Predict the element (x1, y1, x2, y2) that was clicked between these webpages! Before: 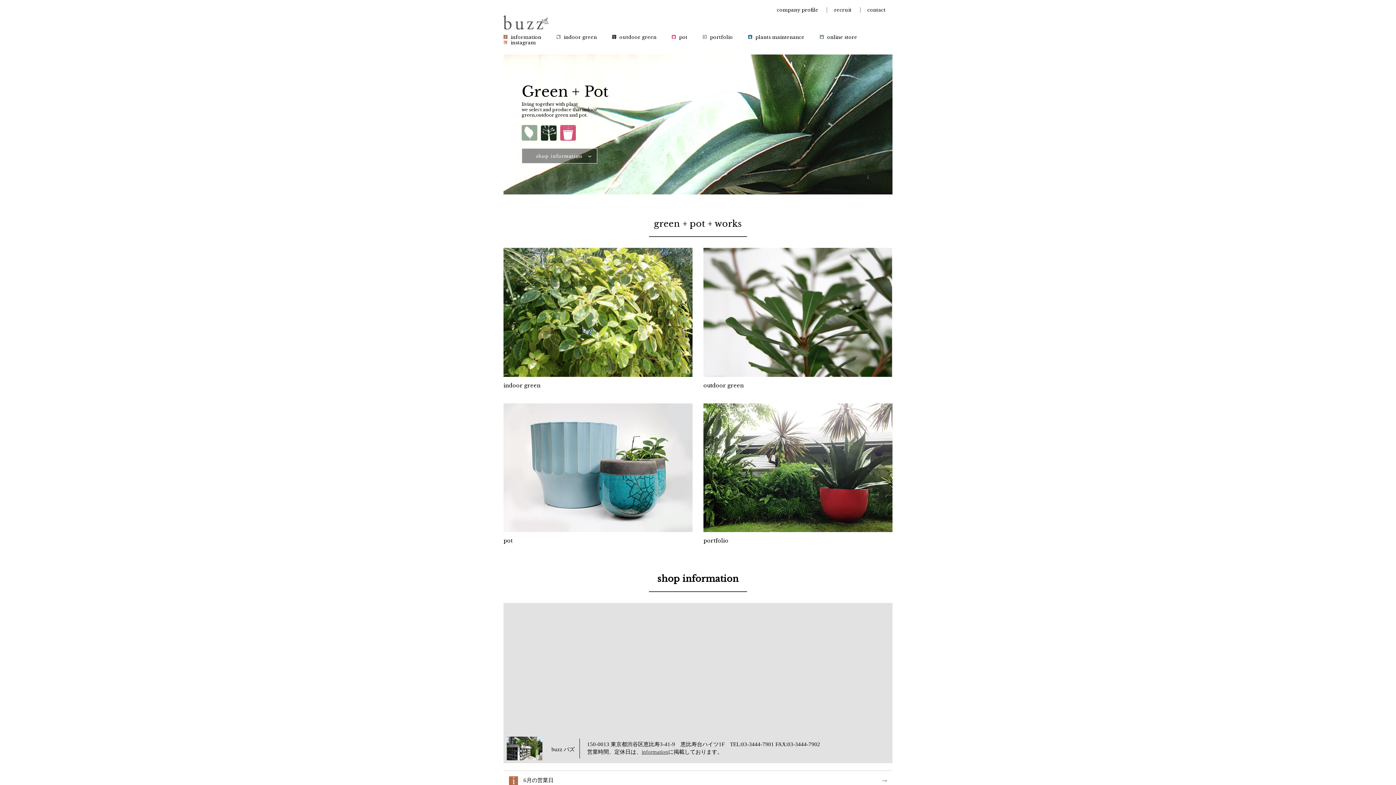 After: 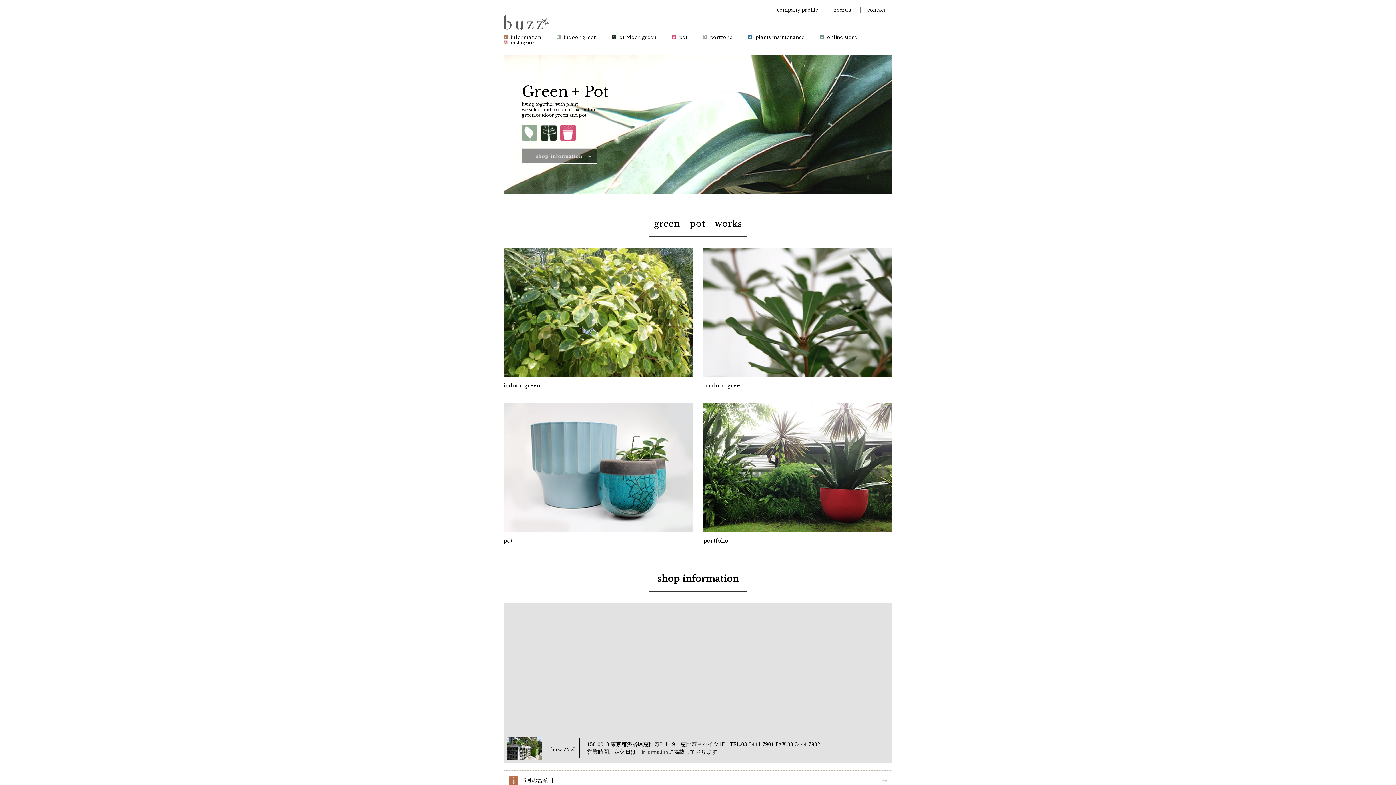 Action: bbox: (503, 24, 549, 30)